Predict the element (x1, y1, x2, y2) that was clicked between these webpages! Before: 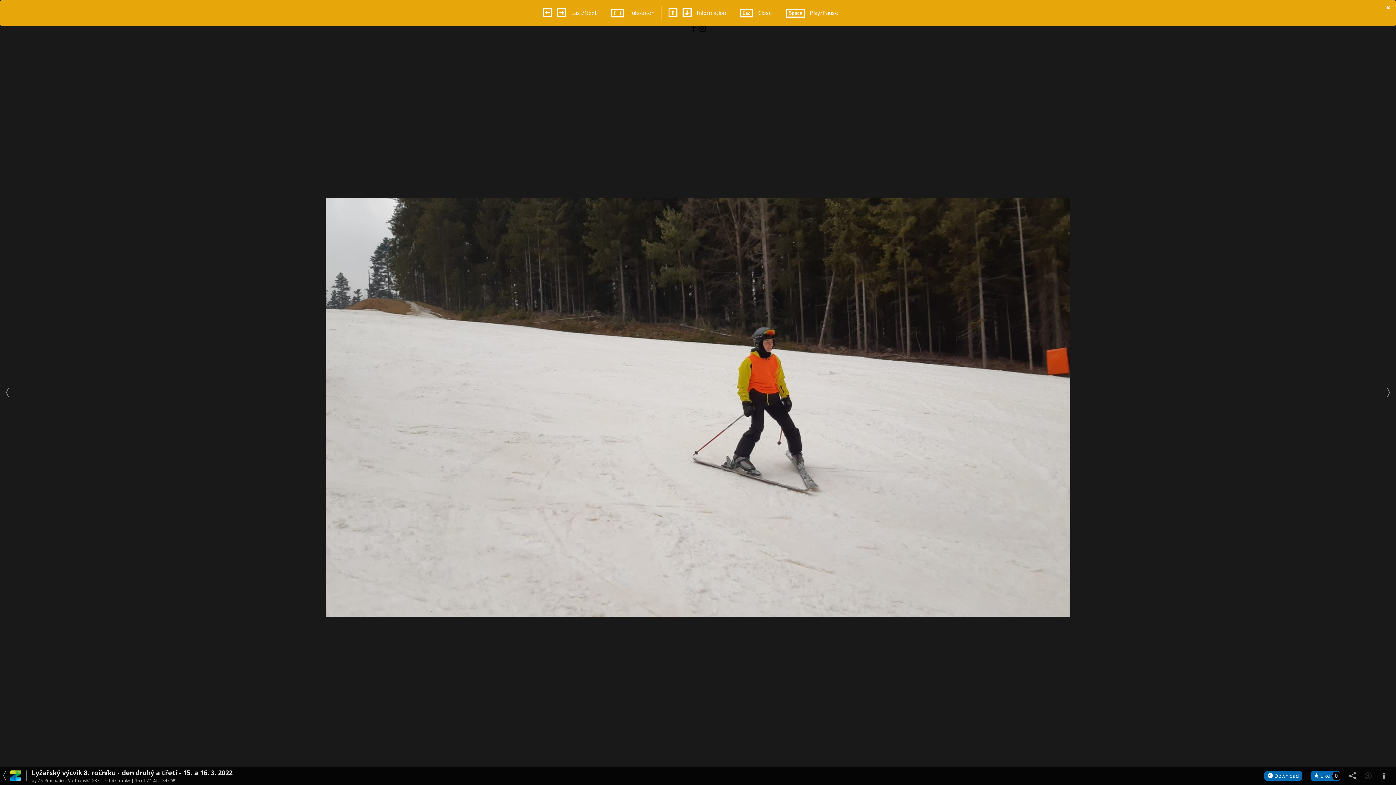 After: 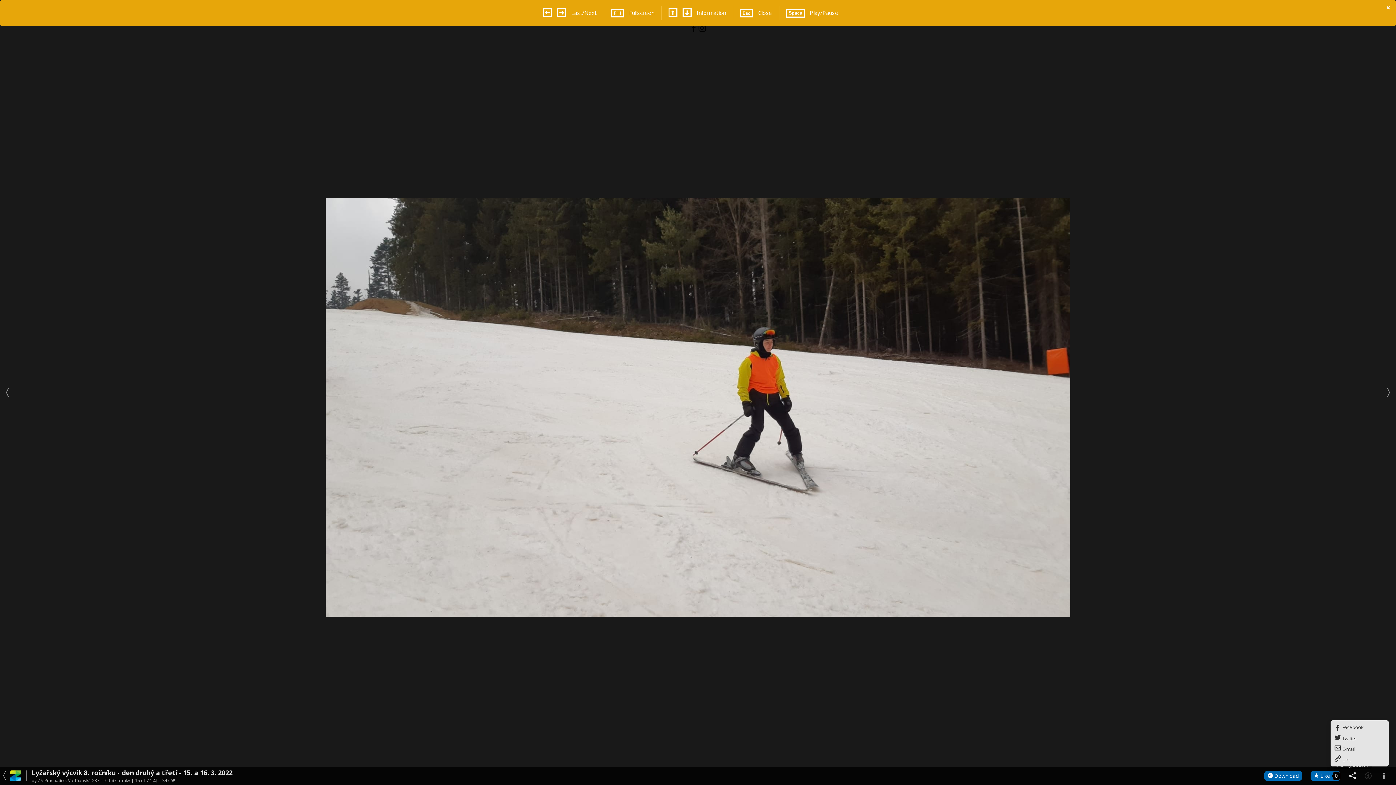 Action: bbox: (1349, 772, 1356, 779)